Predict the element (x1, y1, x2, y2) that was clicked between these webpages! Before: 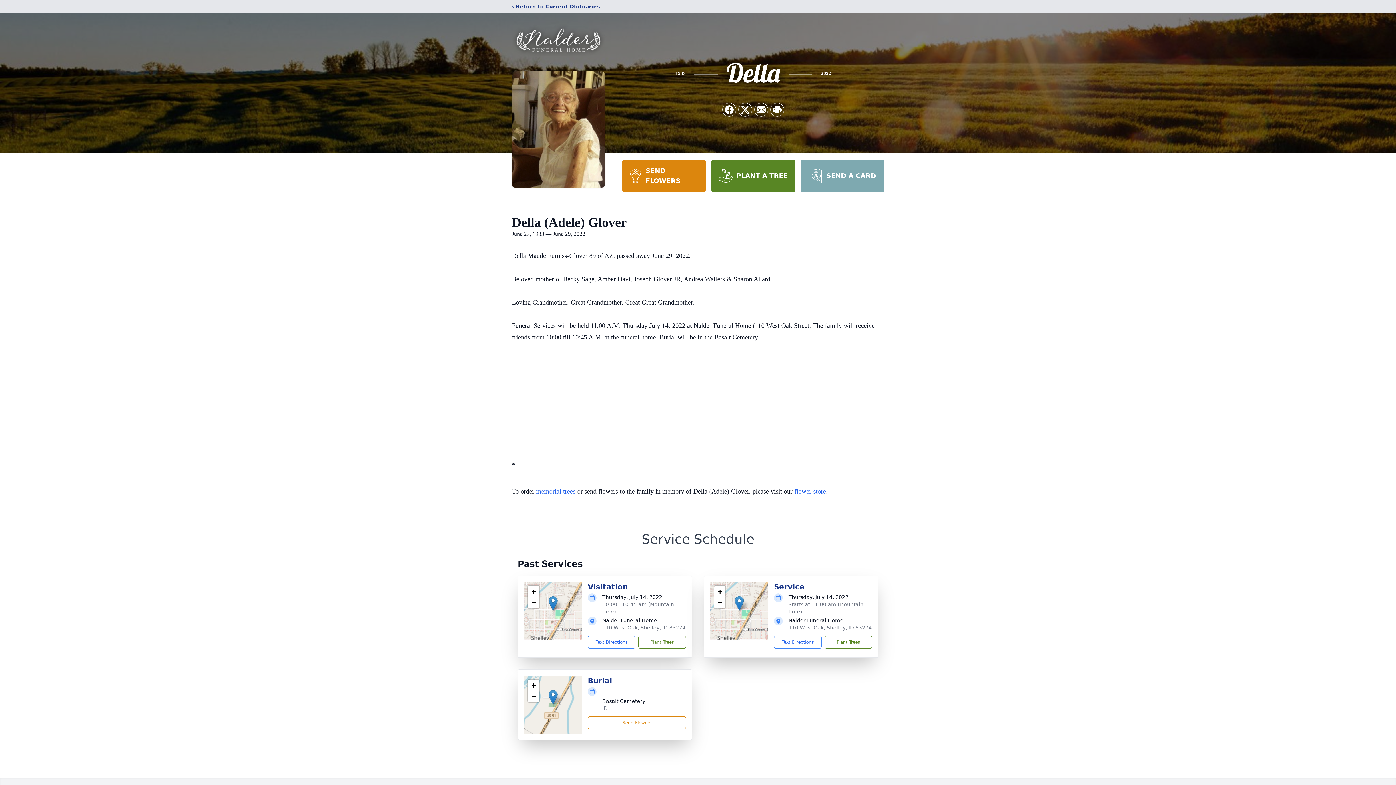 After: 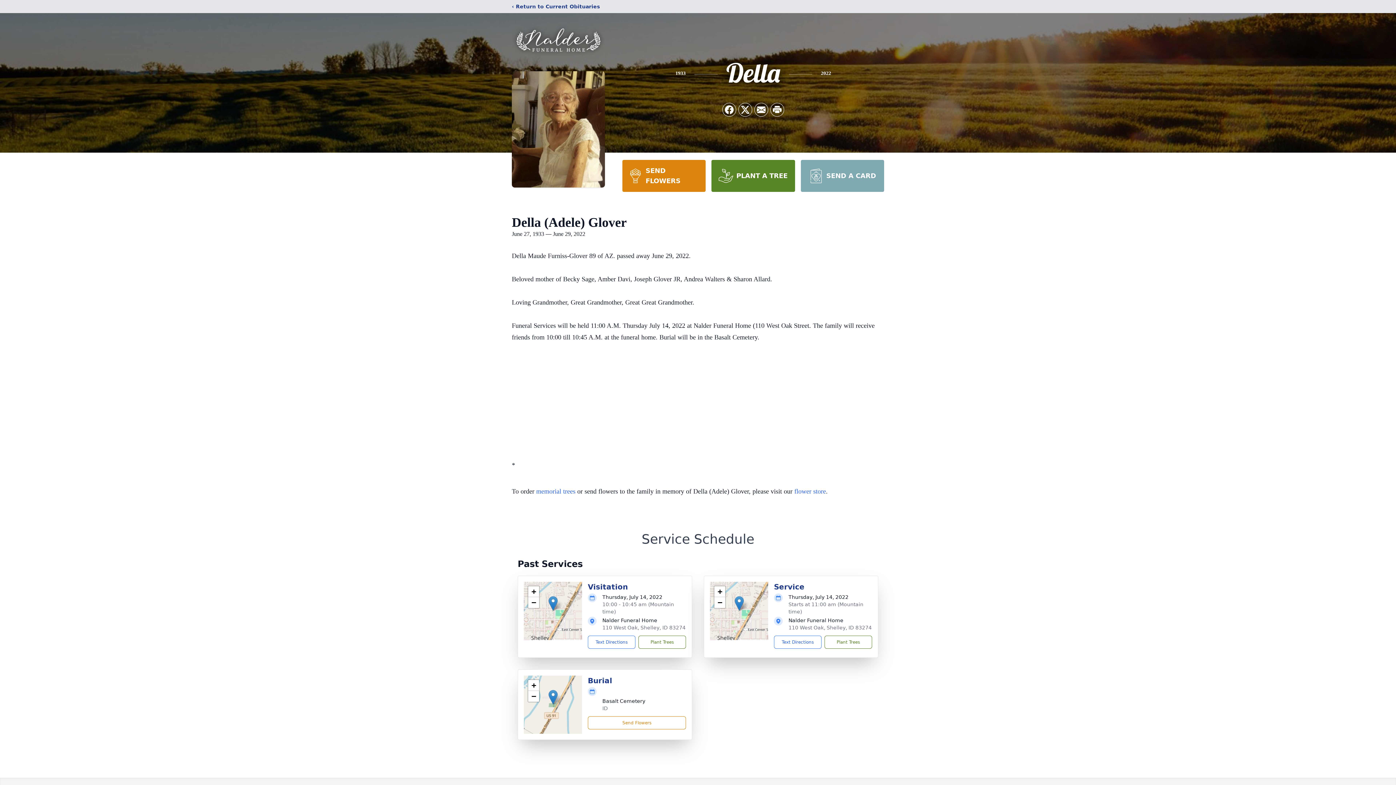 Action: label: SEND FLOWERS bbox: (622, 160, 705, 192)